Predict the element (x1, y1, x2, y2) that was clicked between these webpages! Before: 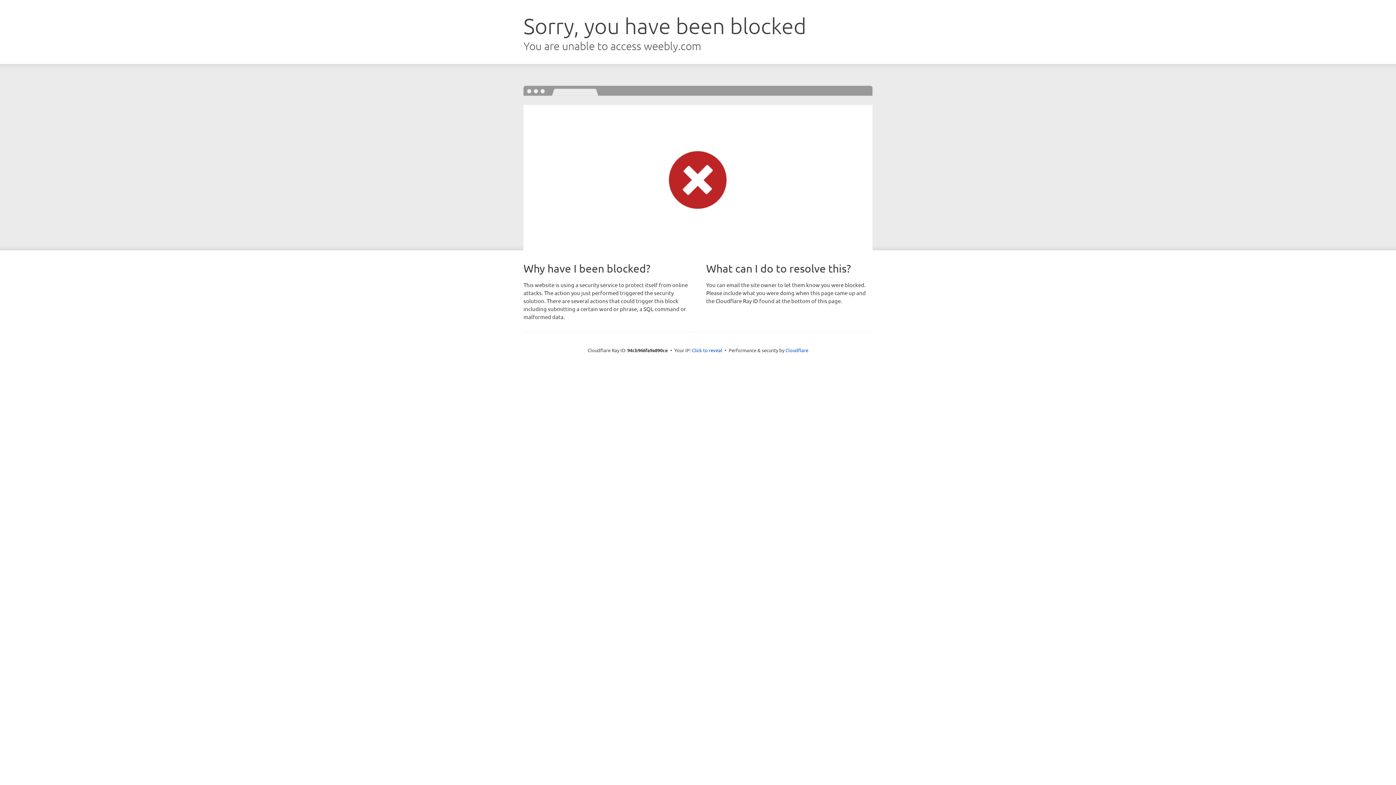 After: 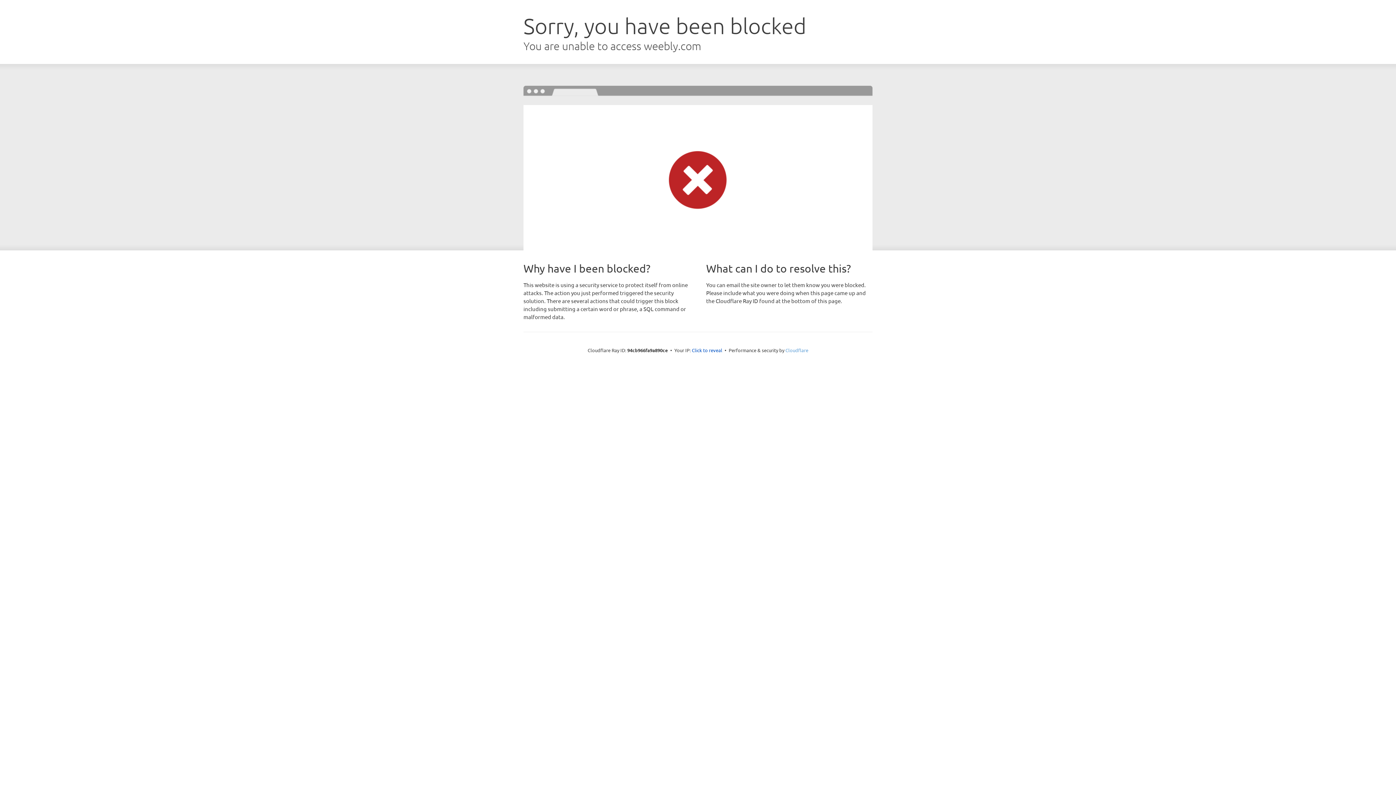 Action: bbox: (785, 347, 808, 353) label: Cloudflare